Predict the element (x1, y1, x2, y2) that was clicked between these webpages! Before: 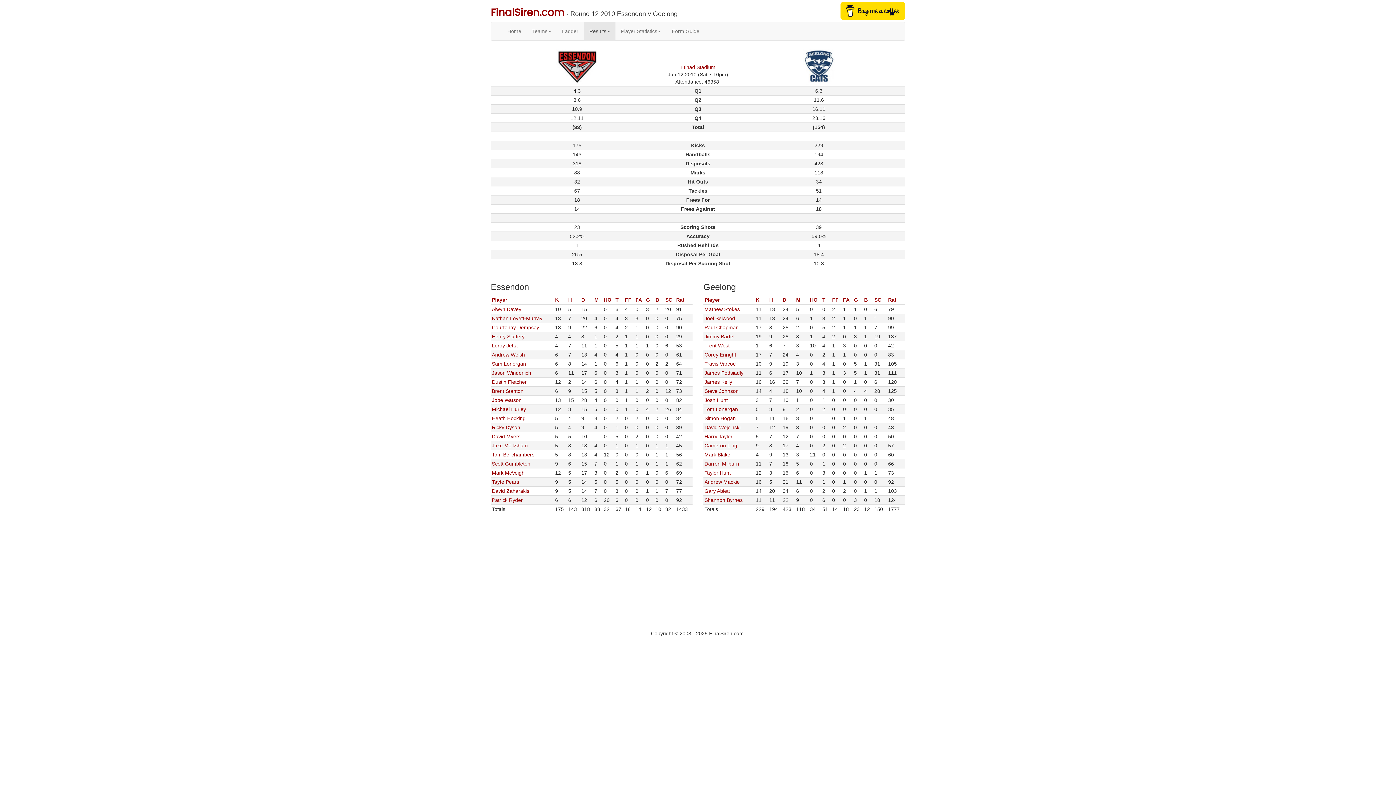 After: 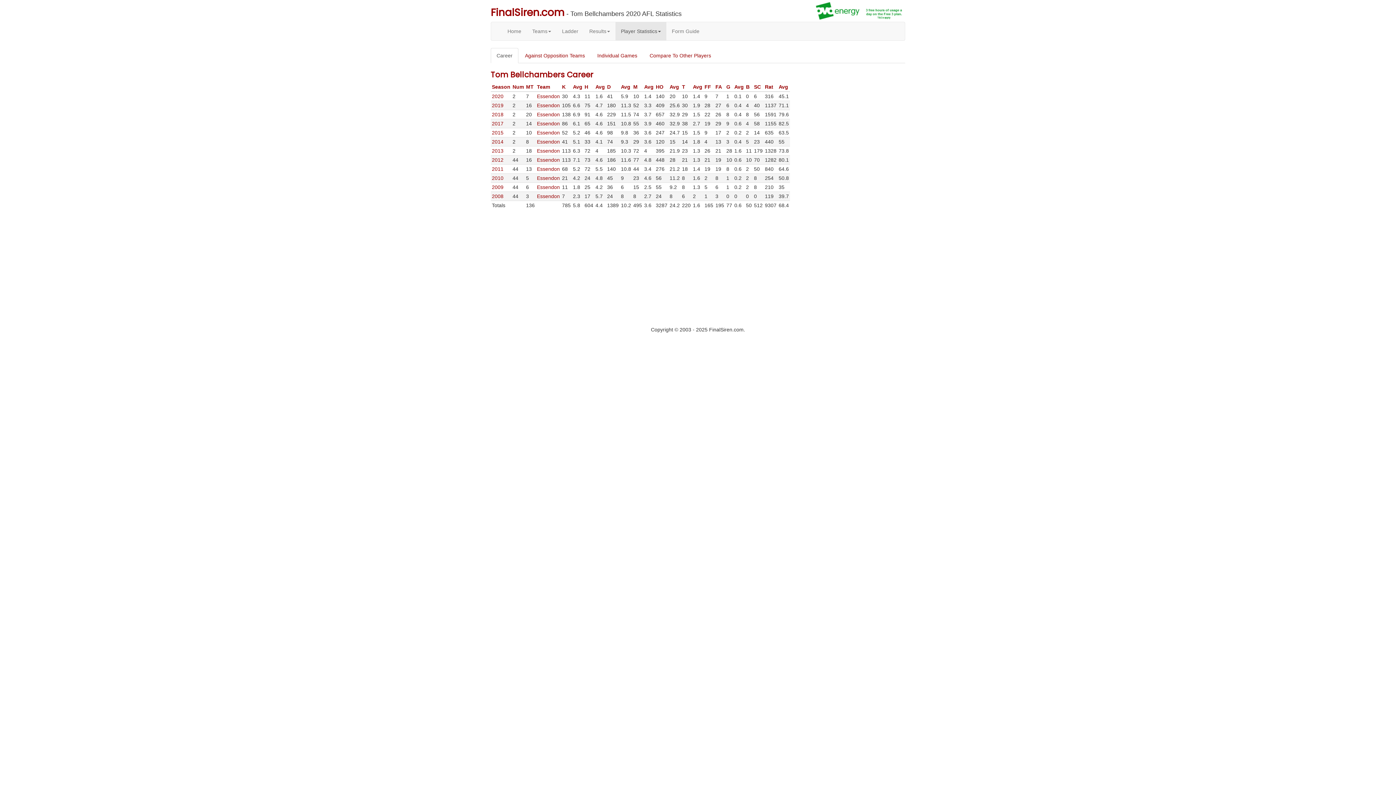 Action: label: Tom Bellchambers bbox: (492, 452, 534, 457)